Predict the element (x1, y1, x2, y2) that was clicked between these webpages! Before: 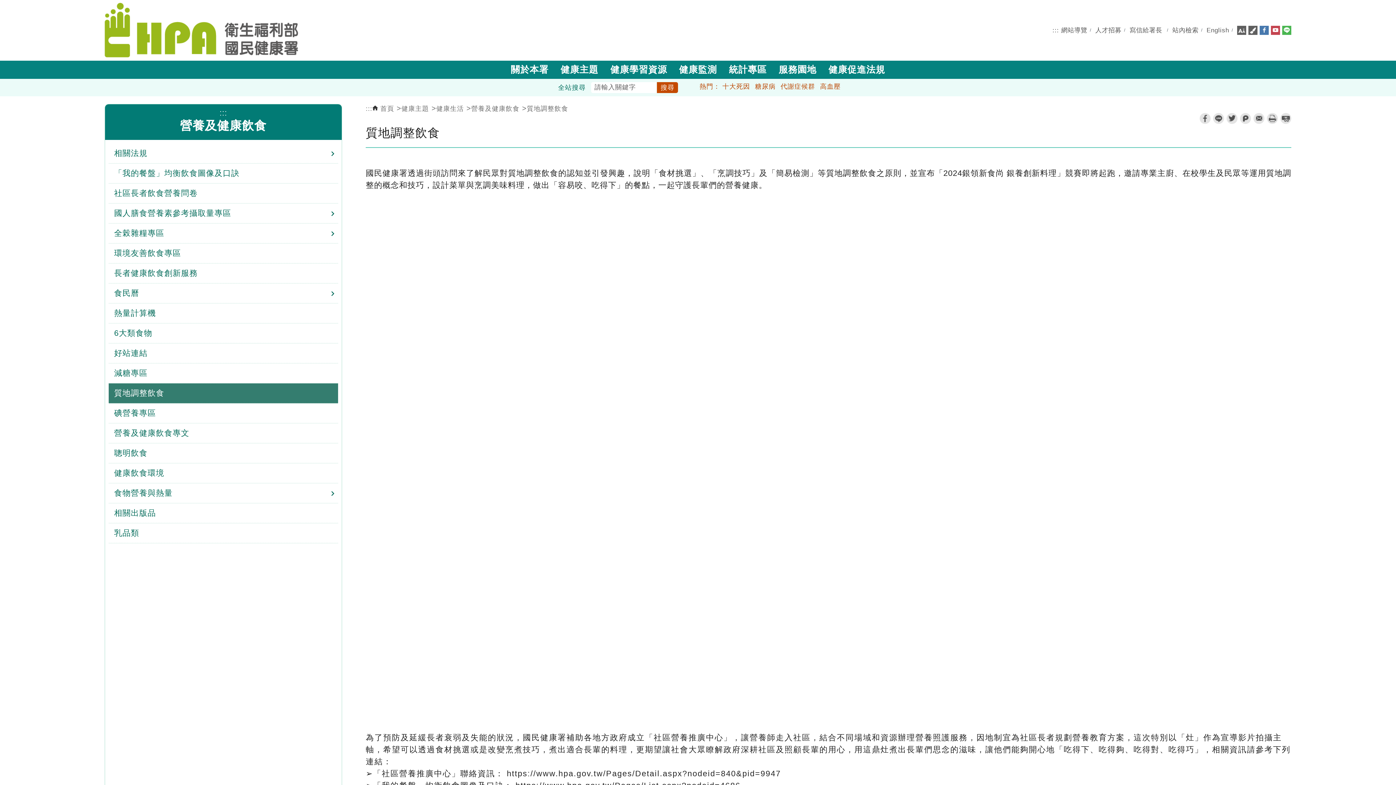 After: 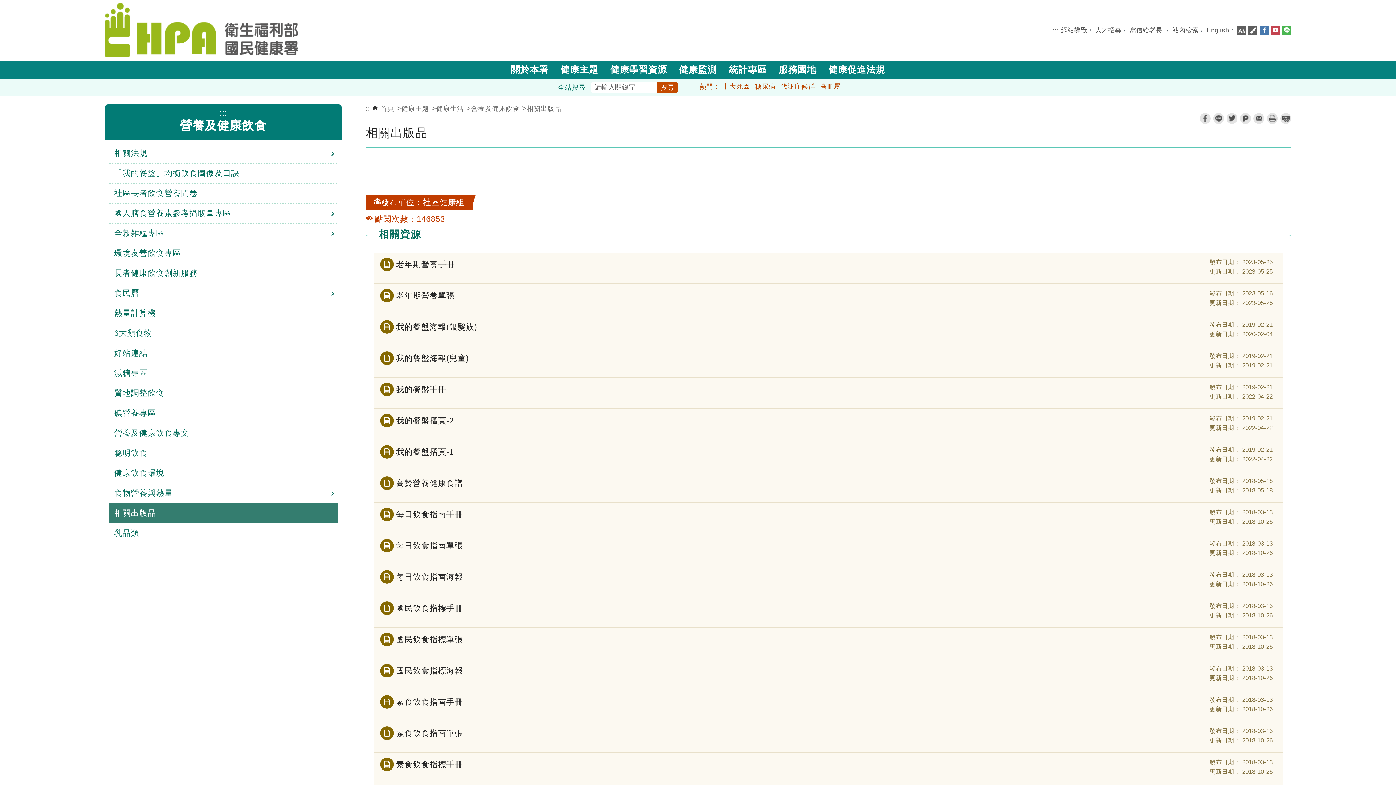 Action: label: 相關出版品 bbox: (108, 503, 338, 523)